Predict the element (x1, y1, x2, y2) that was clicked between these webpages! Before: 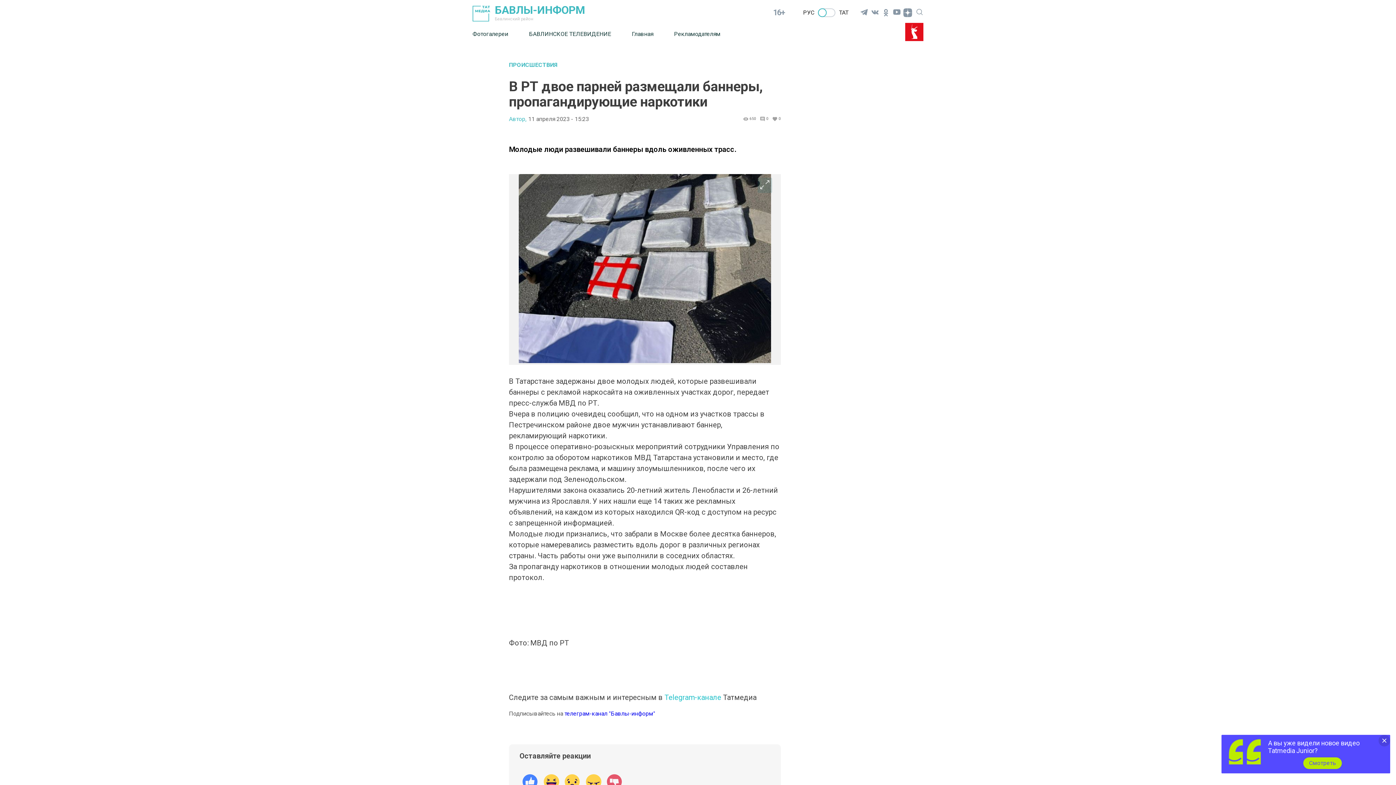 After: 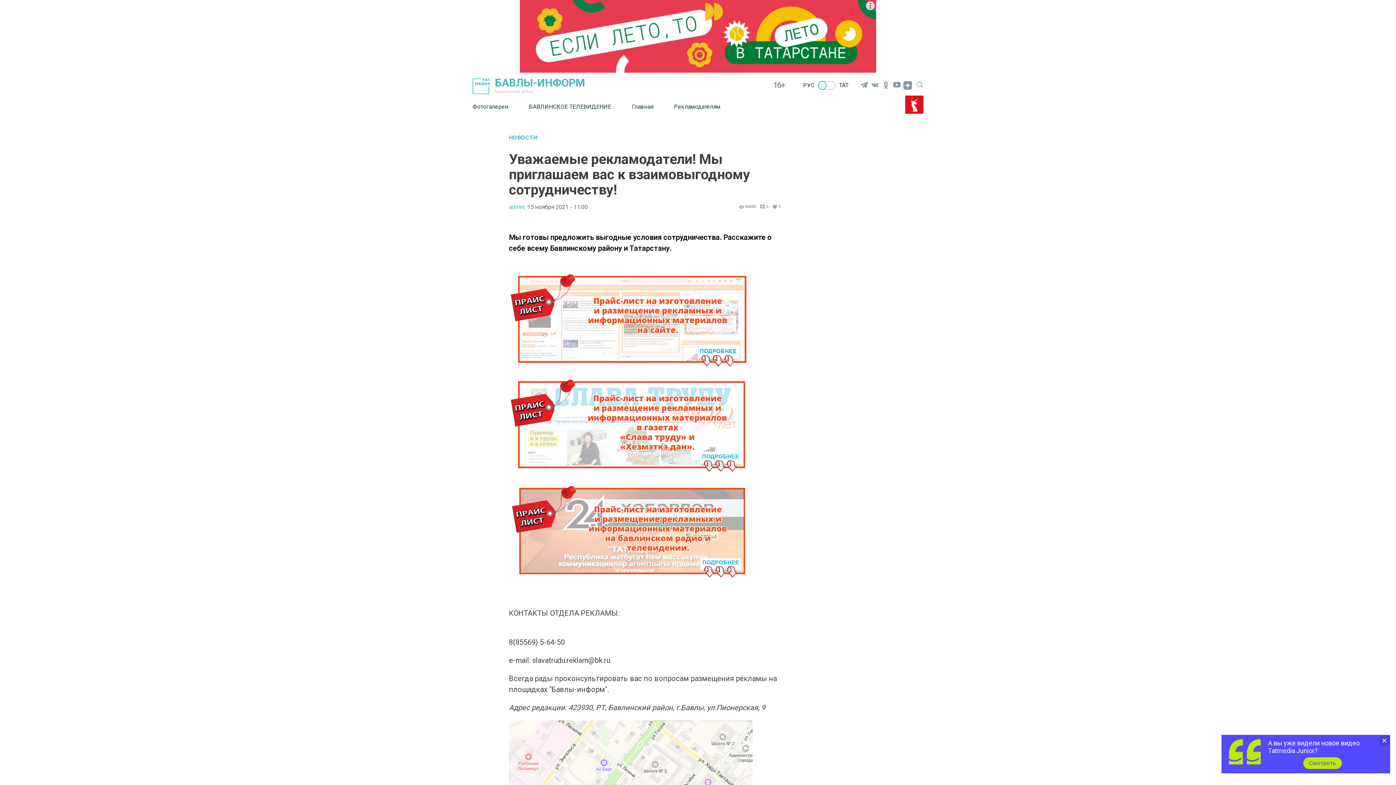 Action: bbox: (674, 25, 720, 42) label: Рекламодателям